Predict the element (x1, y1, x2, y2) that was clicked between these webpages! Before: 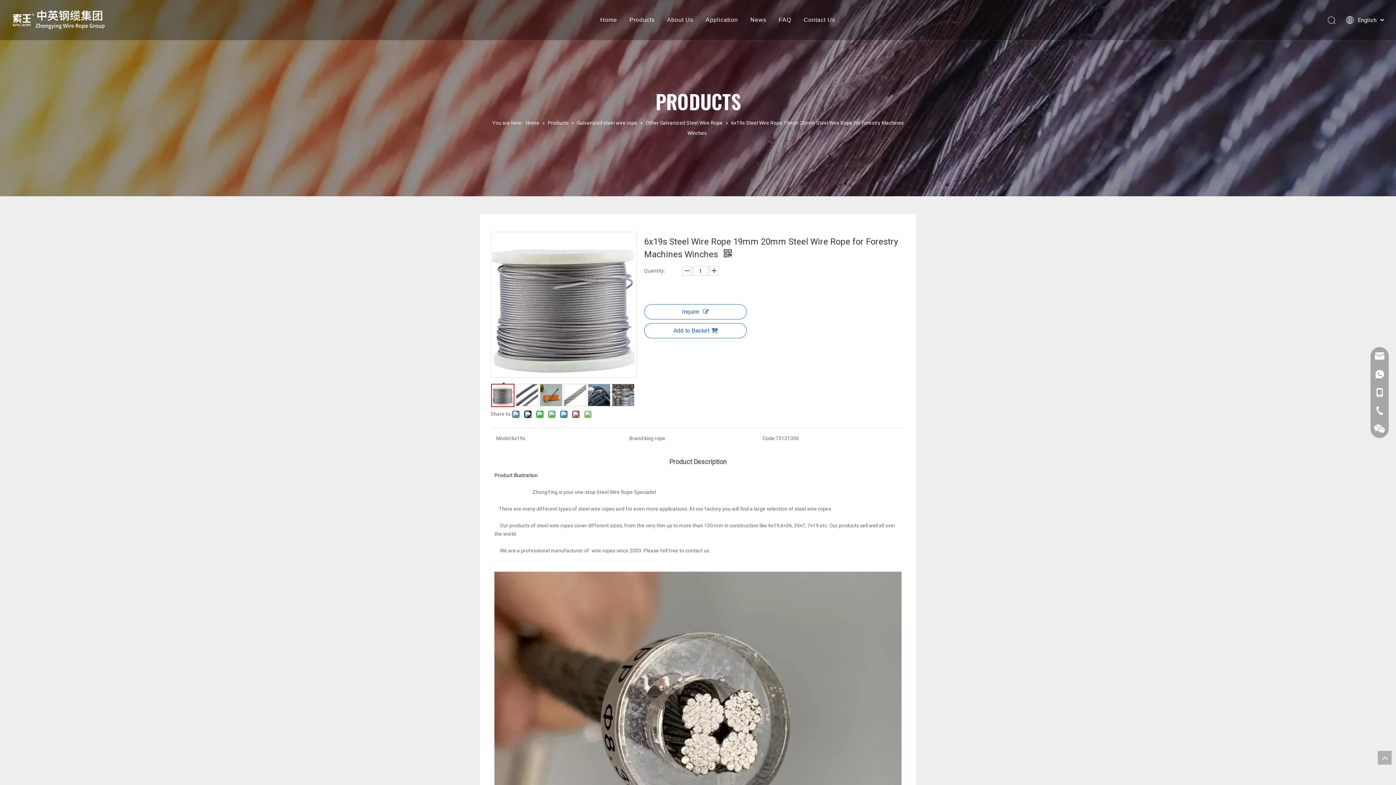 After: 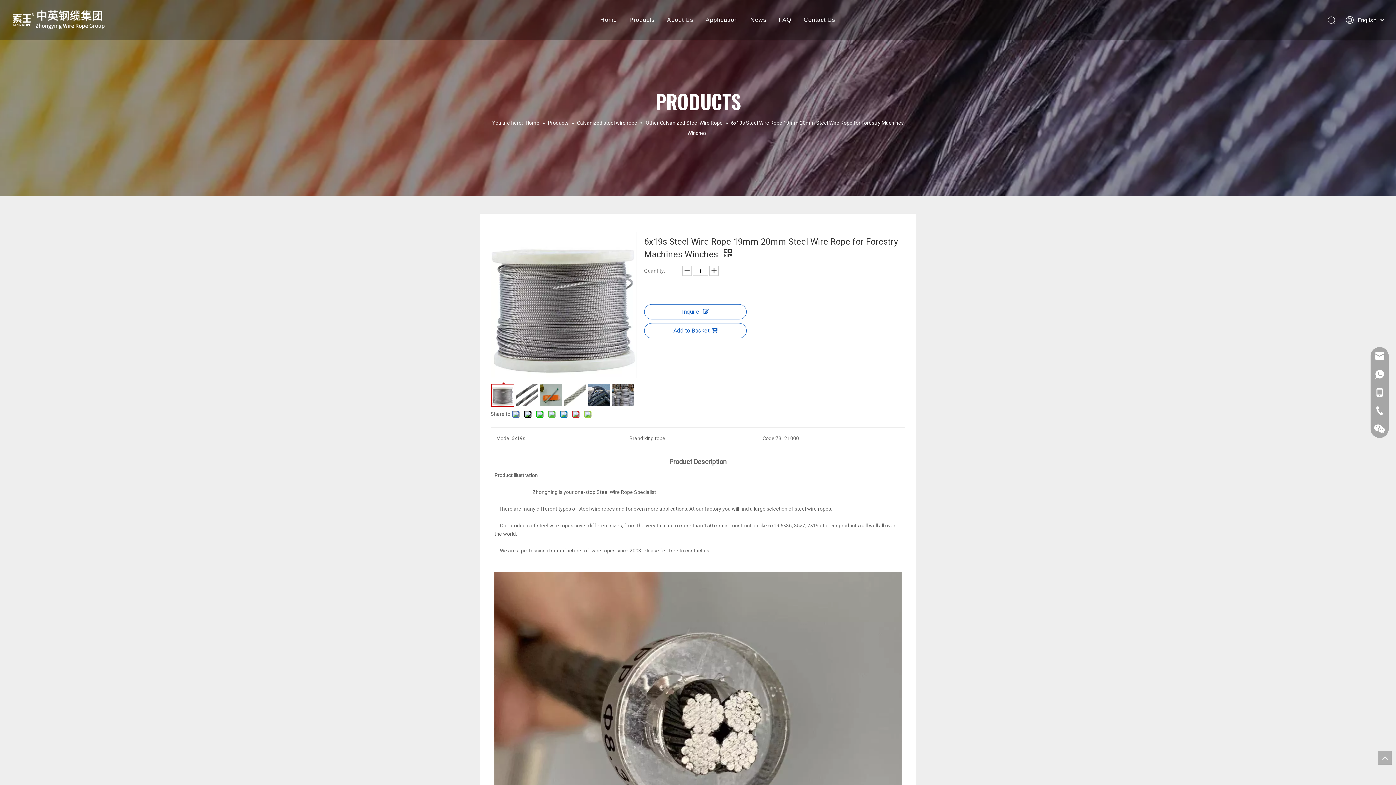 Action: label: top bbox: (1378, 751, 1392, 765)